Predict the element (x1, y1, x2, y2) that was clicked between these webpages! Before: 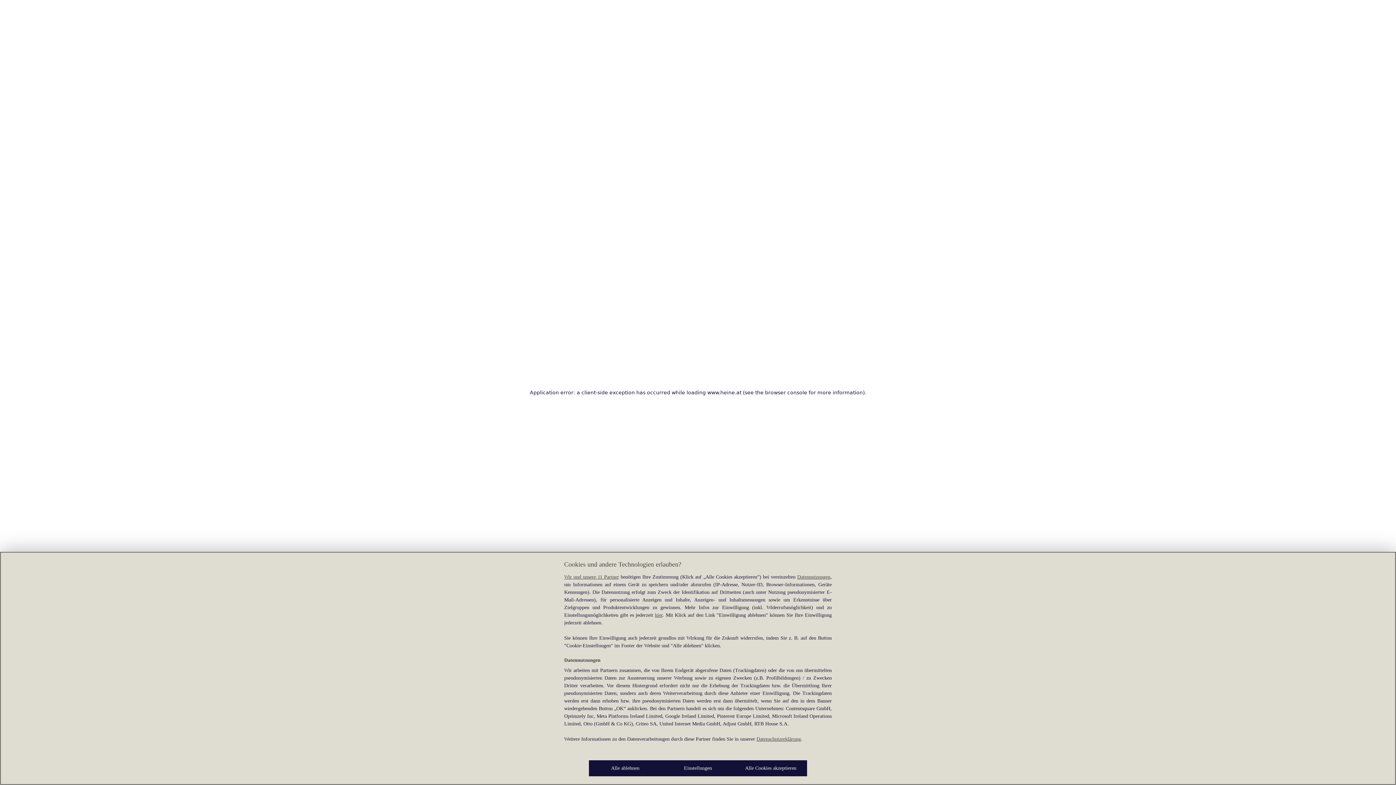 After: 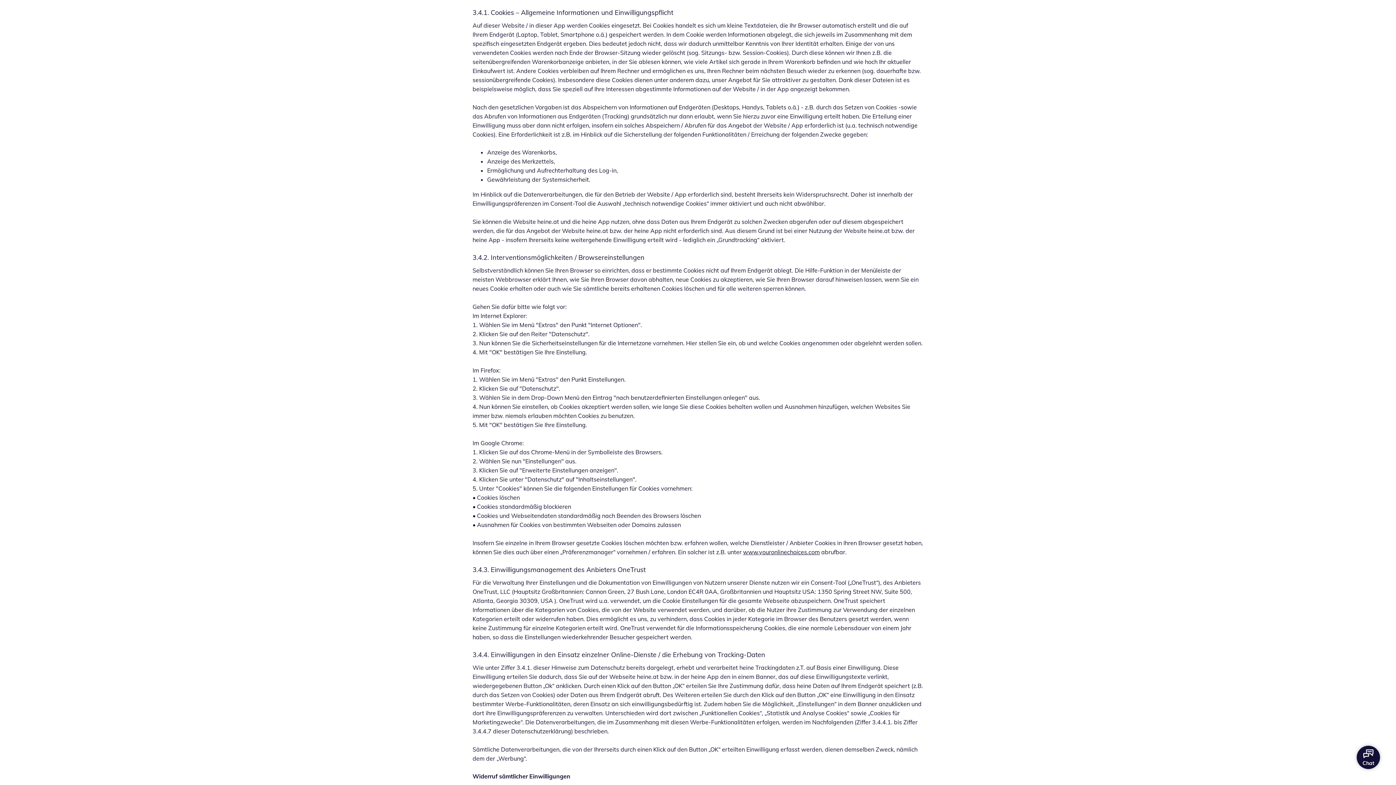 Action: label: Datennutzungen bbox: (797, 574, 830, 580)